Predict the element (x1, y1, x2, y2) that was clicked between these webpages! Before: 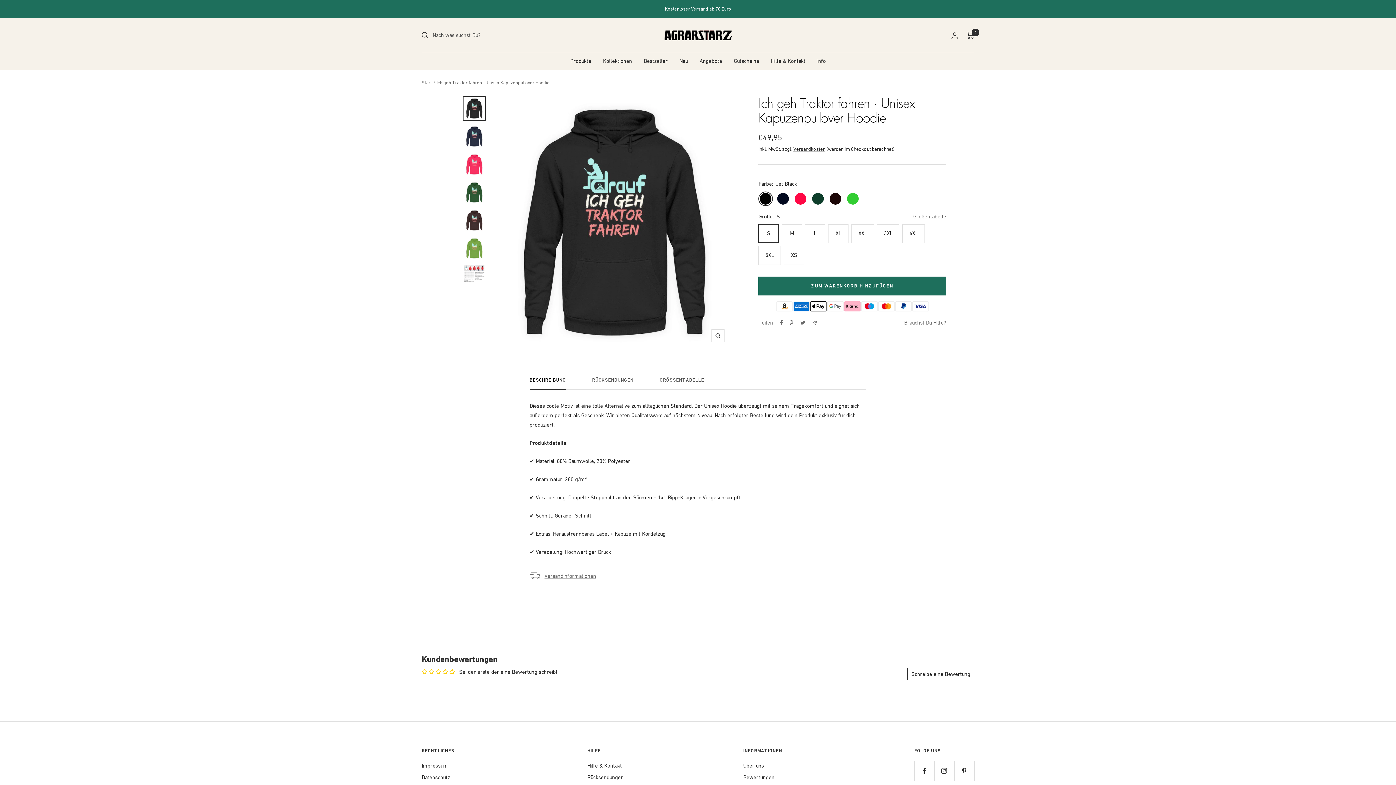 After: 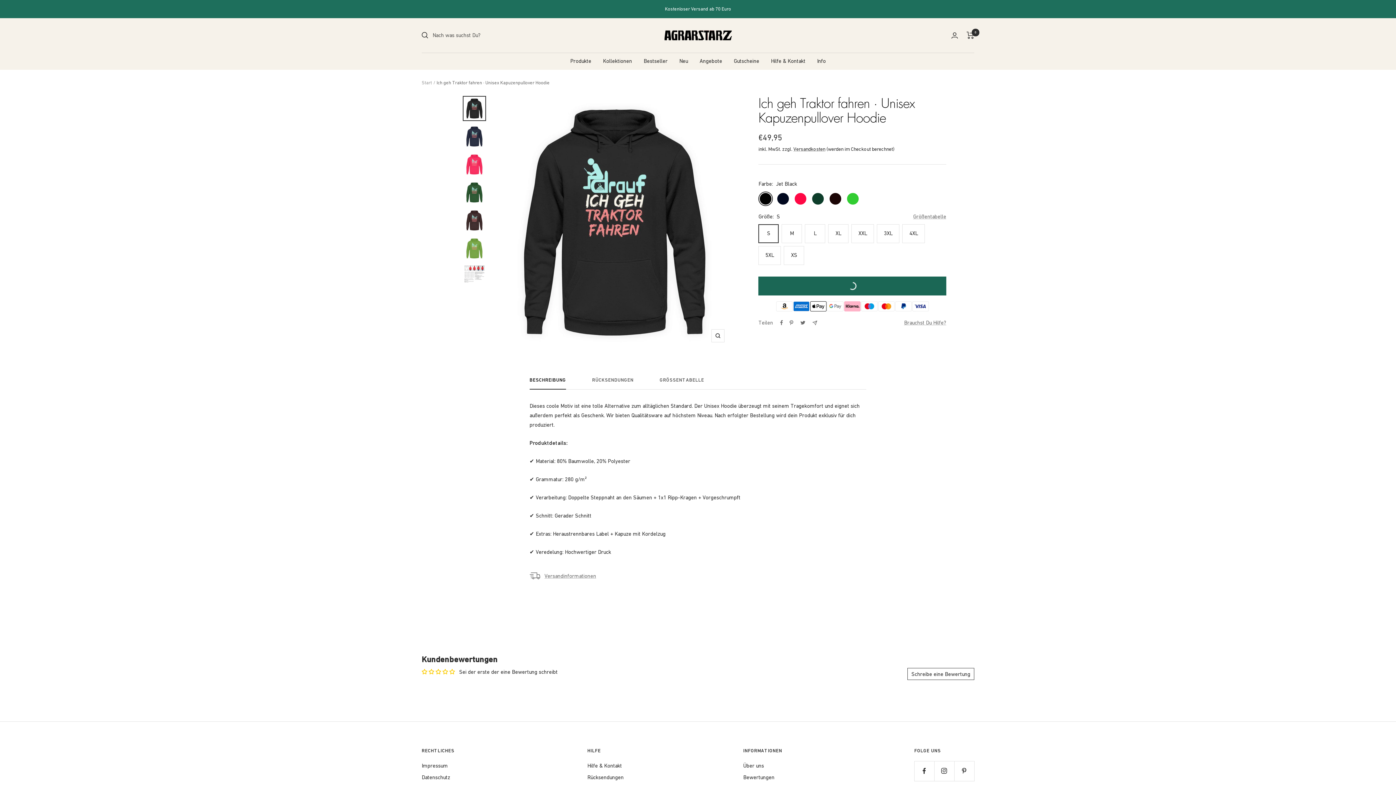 Action: bbox: (758, 276, 946, 295) label: ZUM WARENKORB HINZUFÜGEN